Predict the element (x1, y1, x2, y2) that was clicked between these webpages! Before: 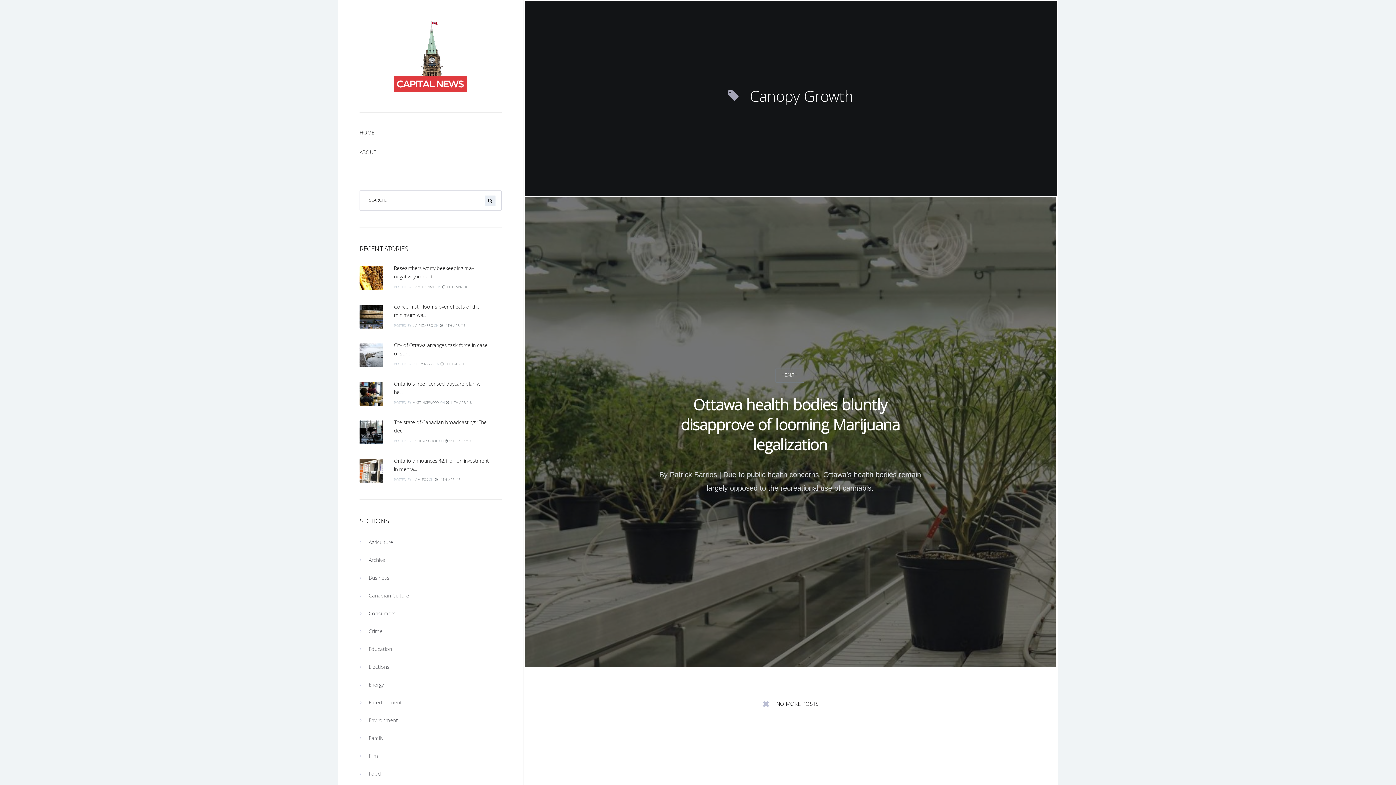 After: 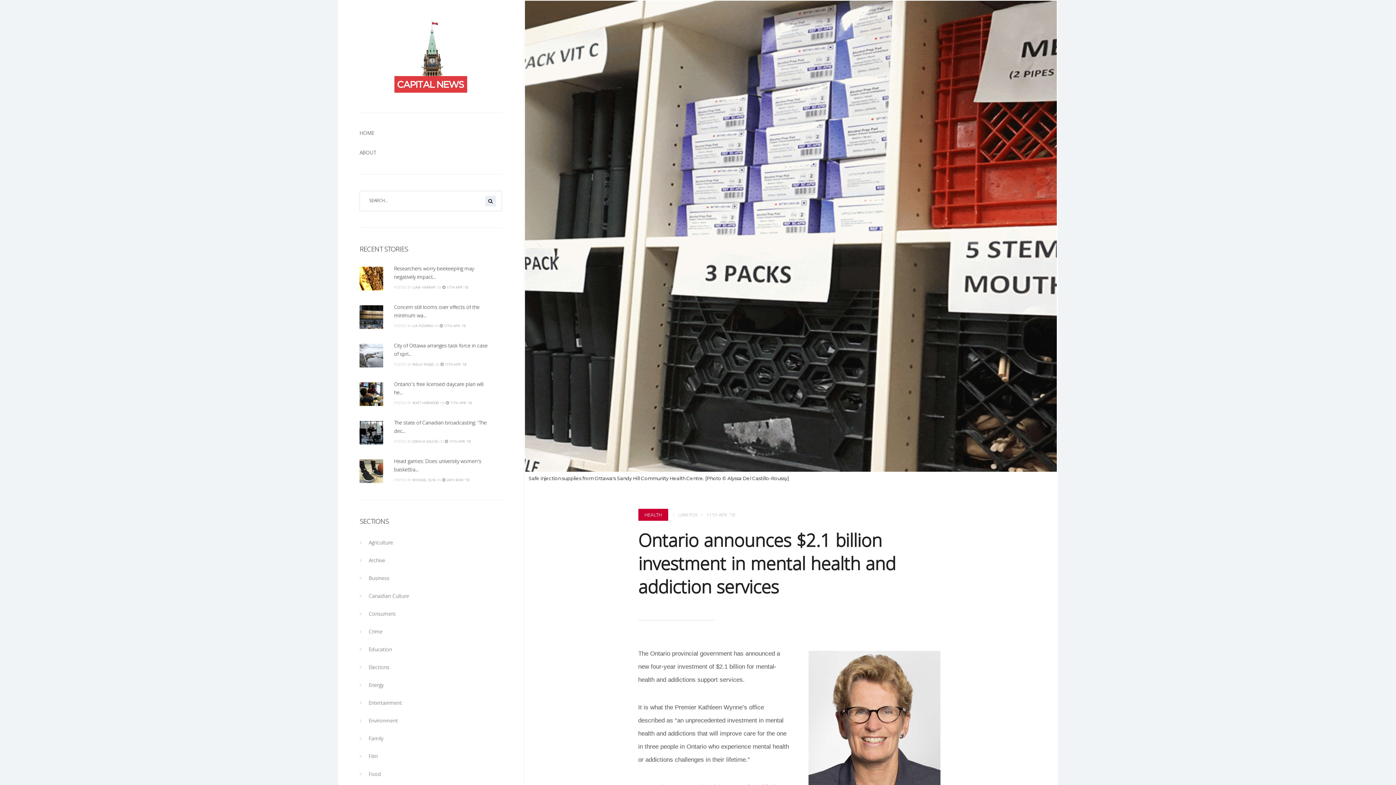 Action: label:  11TH APR '18 bbox: (434, 477, 460, 483)